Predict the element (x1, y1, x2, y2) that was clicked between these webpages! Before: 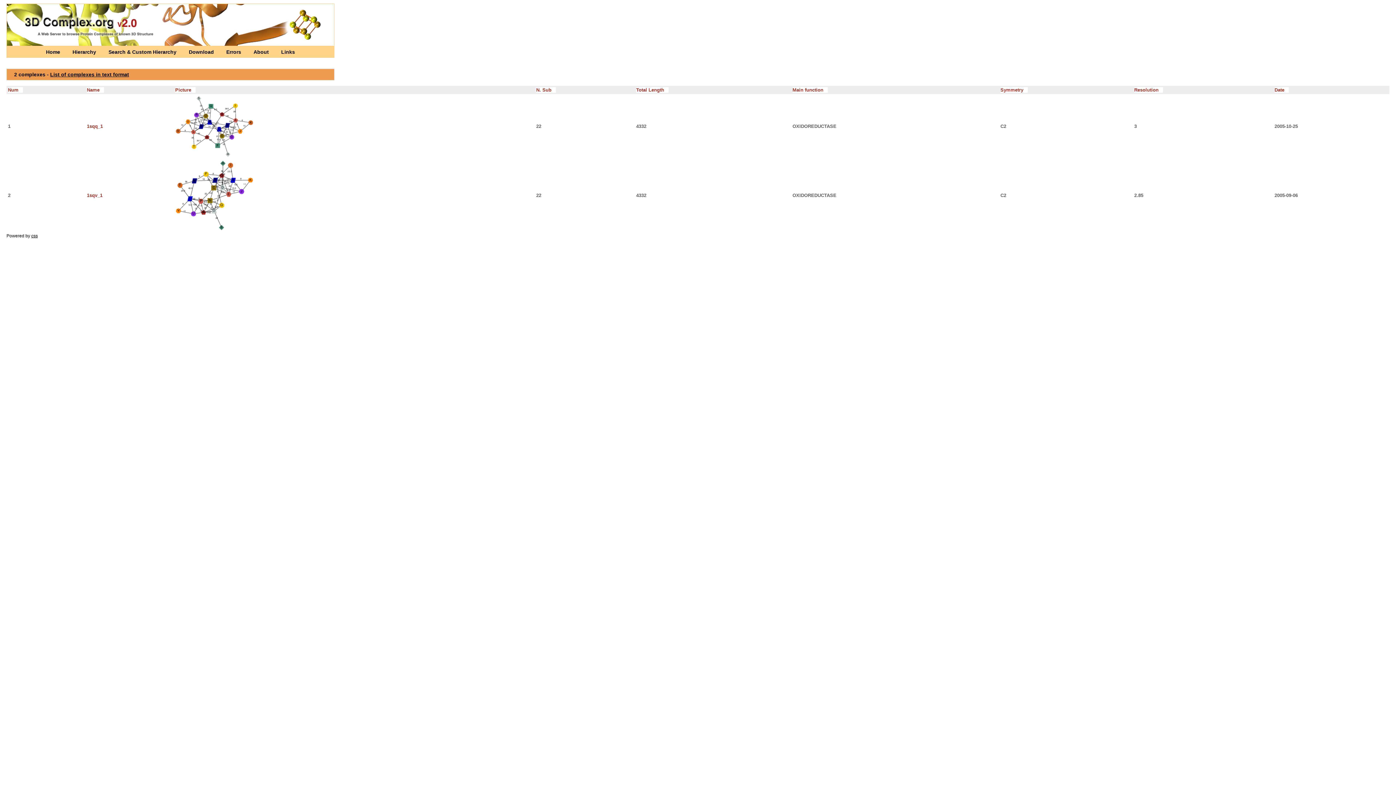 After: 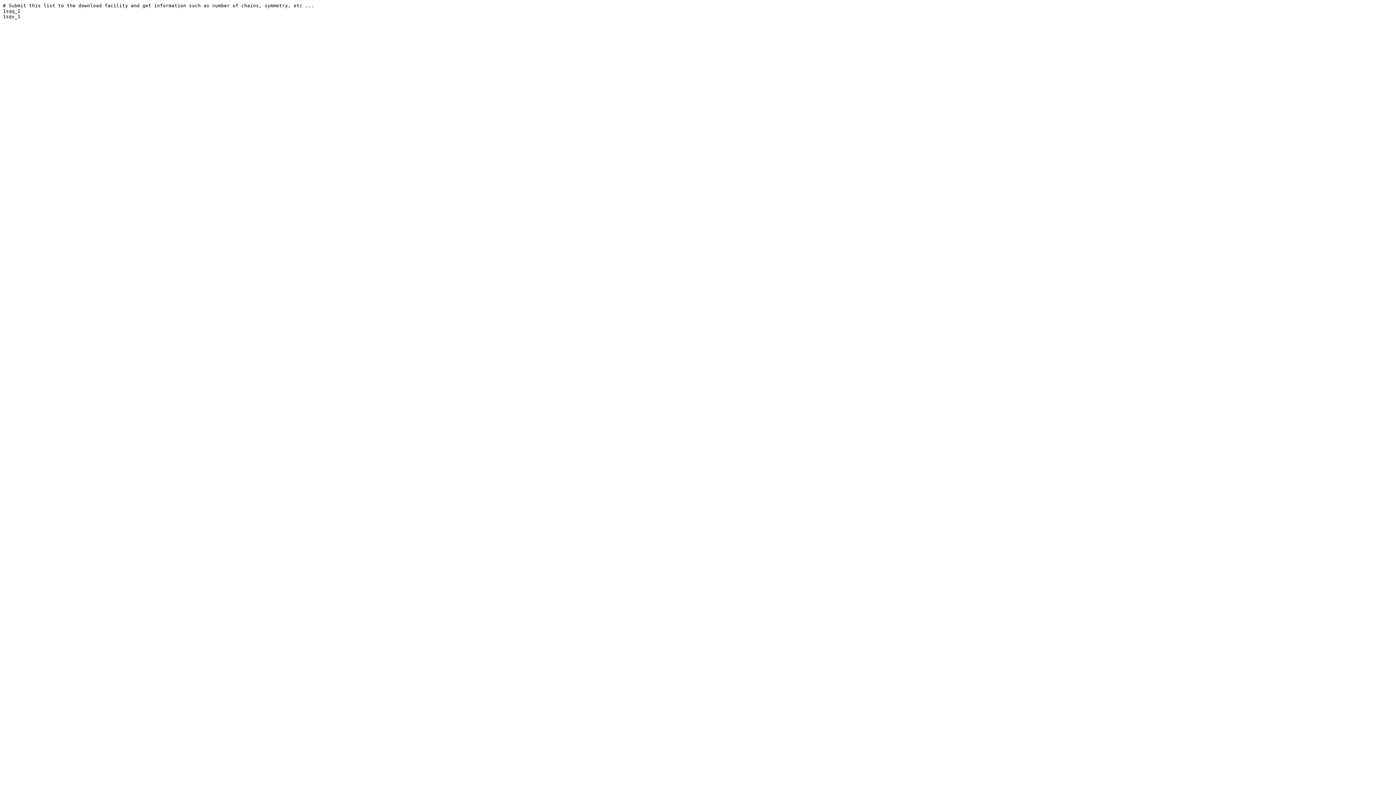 Action: bbox: (50, 71, 129, 77) label: List of complexes in text format